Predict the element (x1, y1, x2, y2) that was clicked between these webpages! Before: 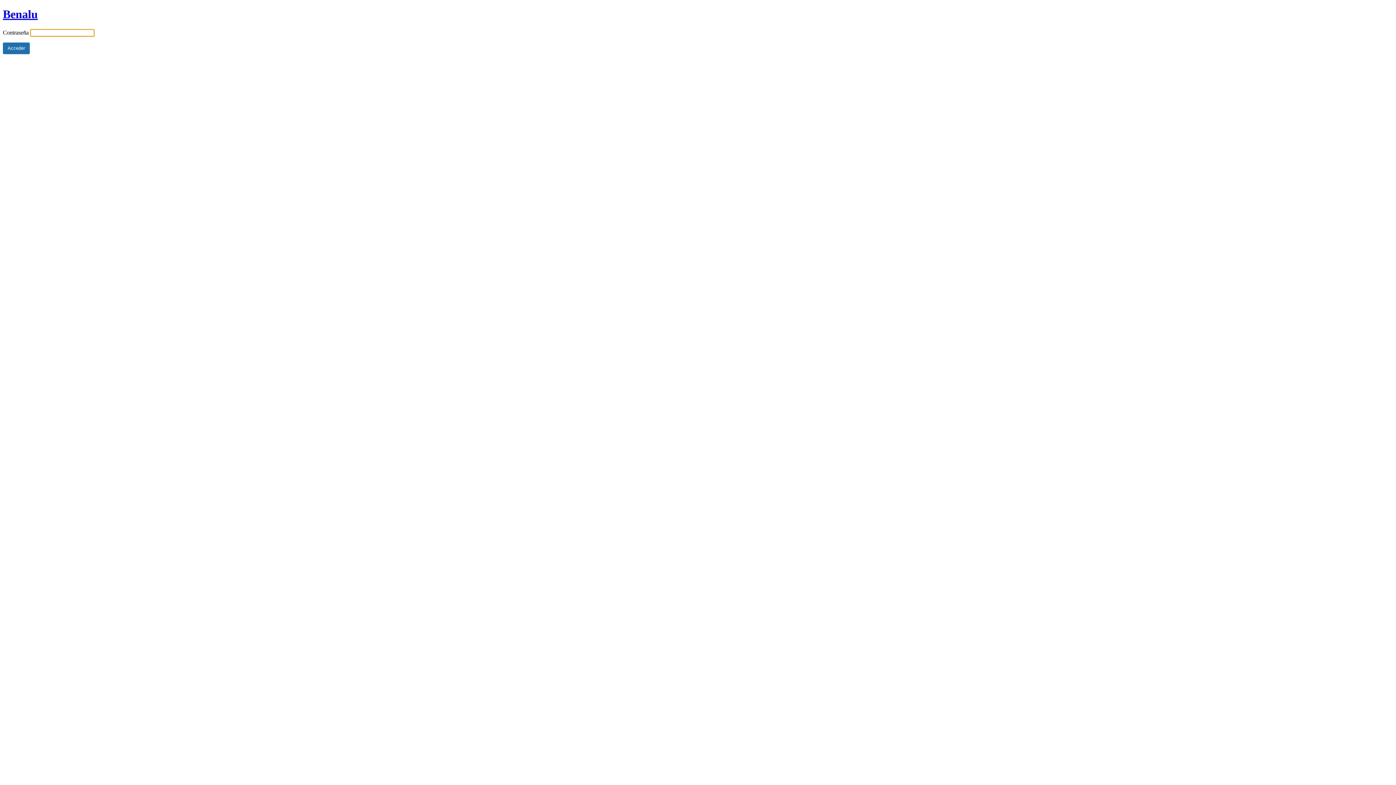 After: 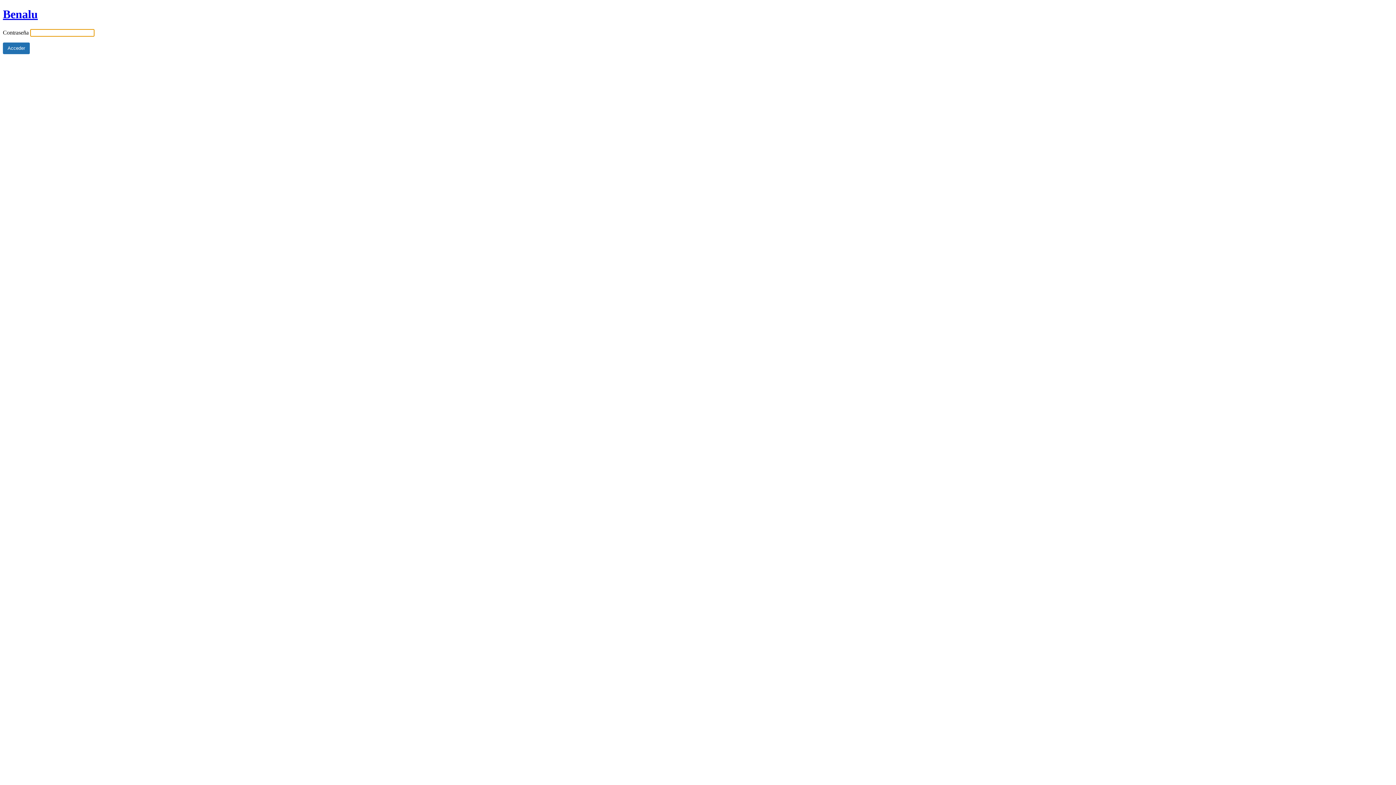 Action: bbox: (2, 7, 37, 20) label: Benalu